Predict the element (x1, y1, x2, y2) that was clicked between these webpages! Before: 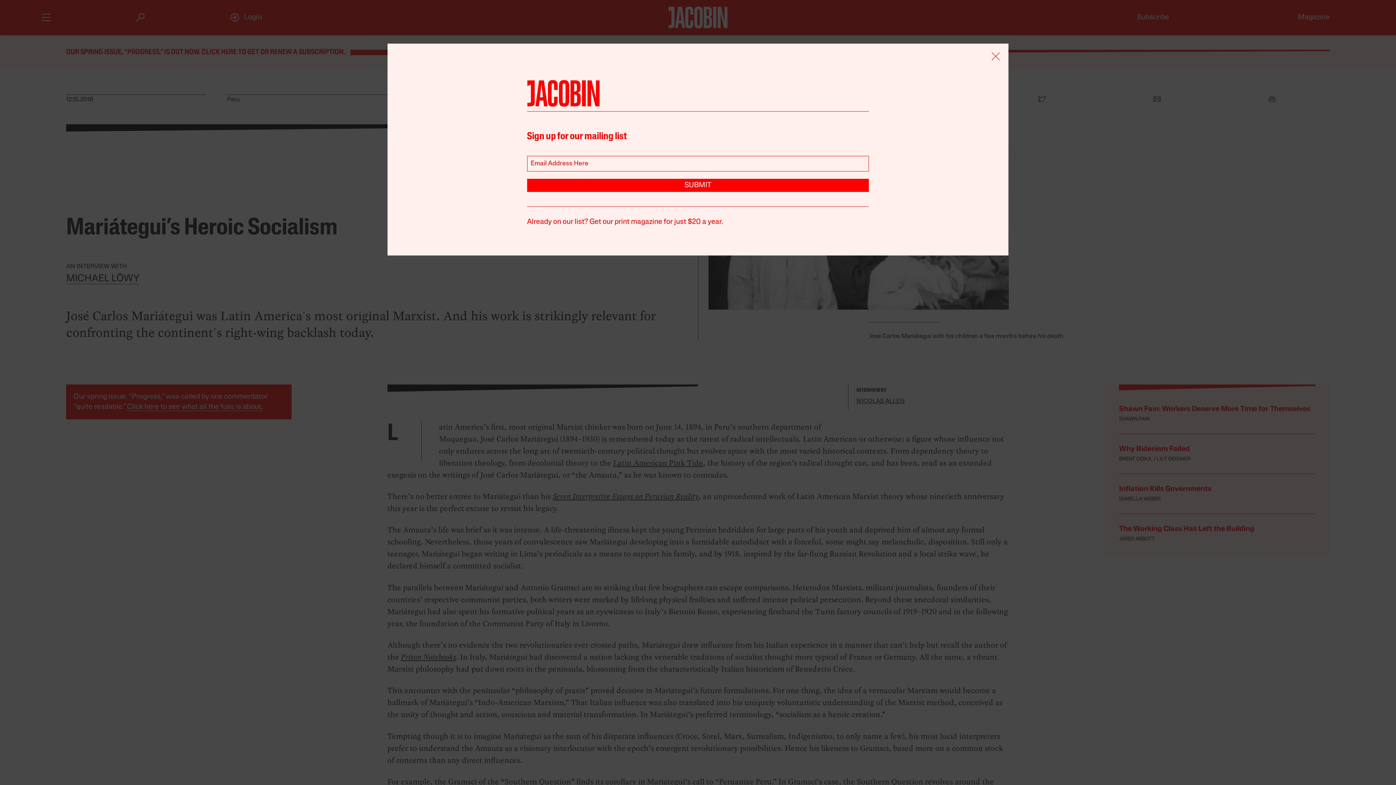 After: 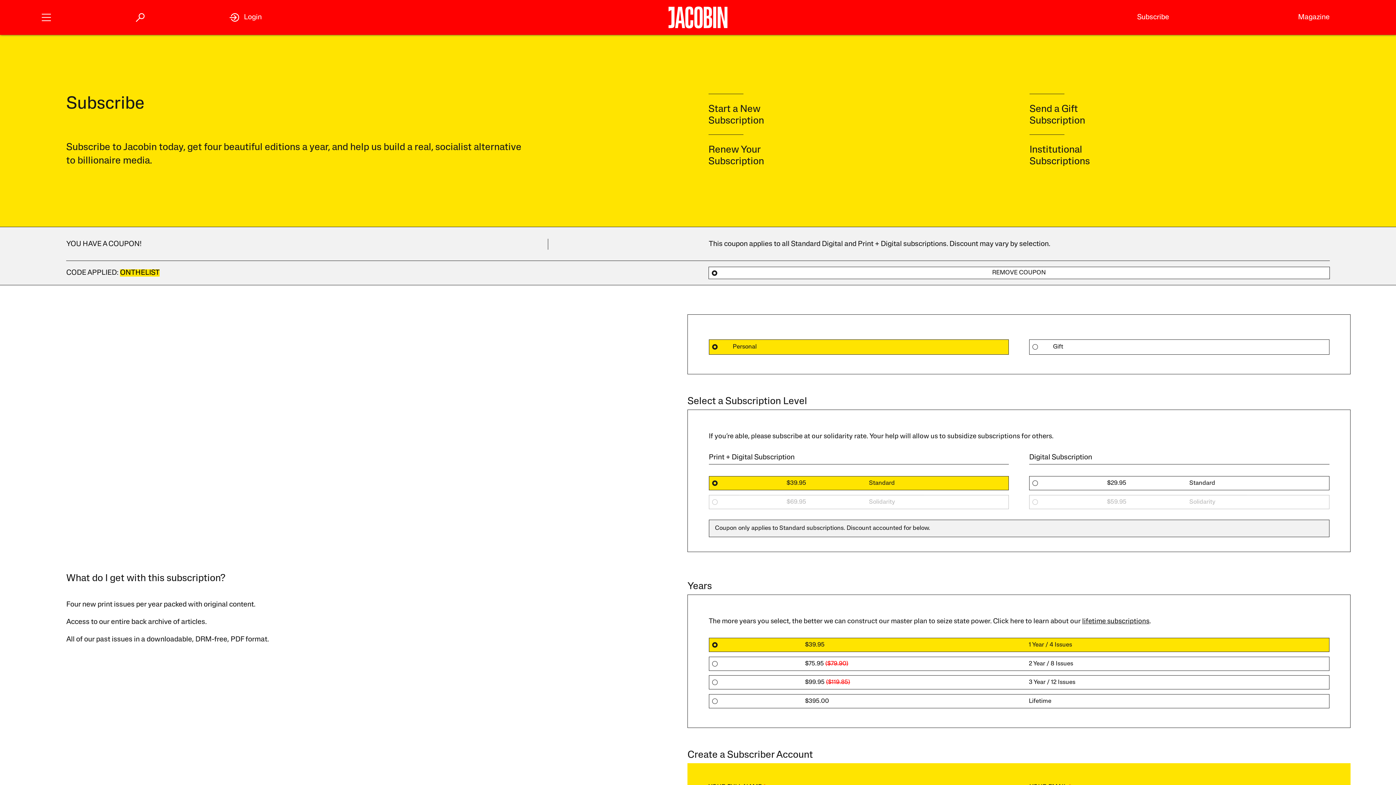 Action: label: Already on our list? Get our print magazine for just $20 a year. bbox: (527, 218, 723, 225)